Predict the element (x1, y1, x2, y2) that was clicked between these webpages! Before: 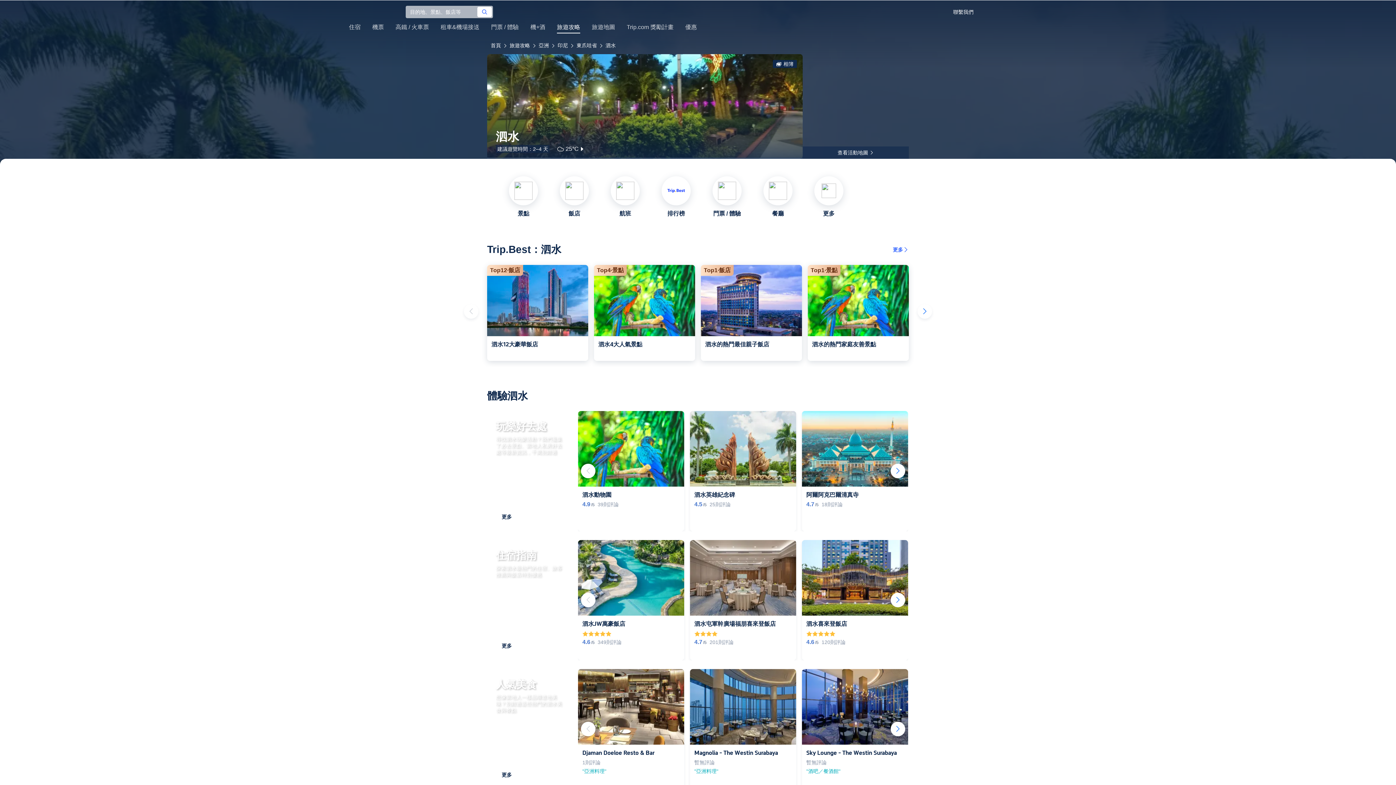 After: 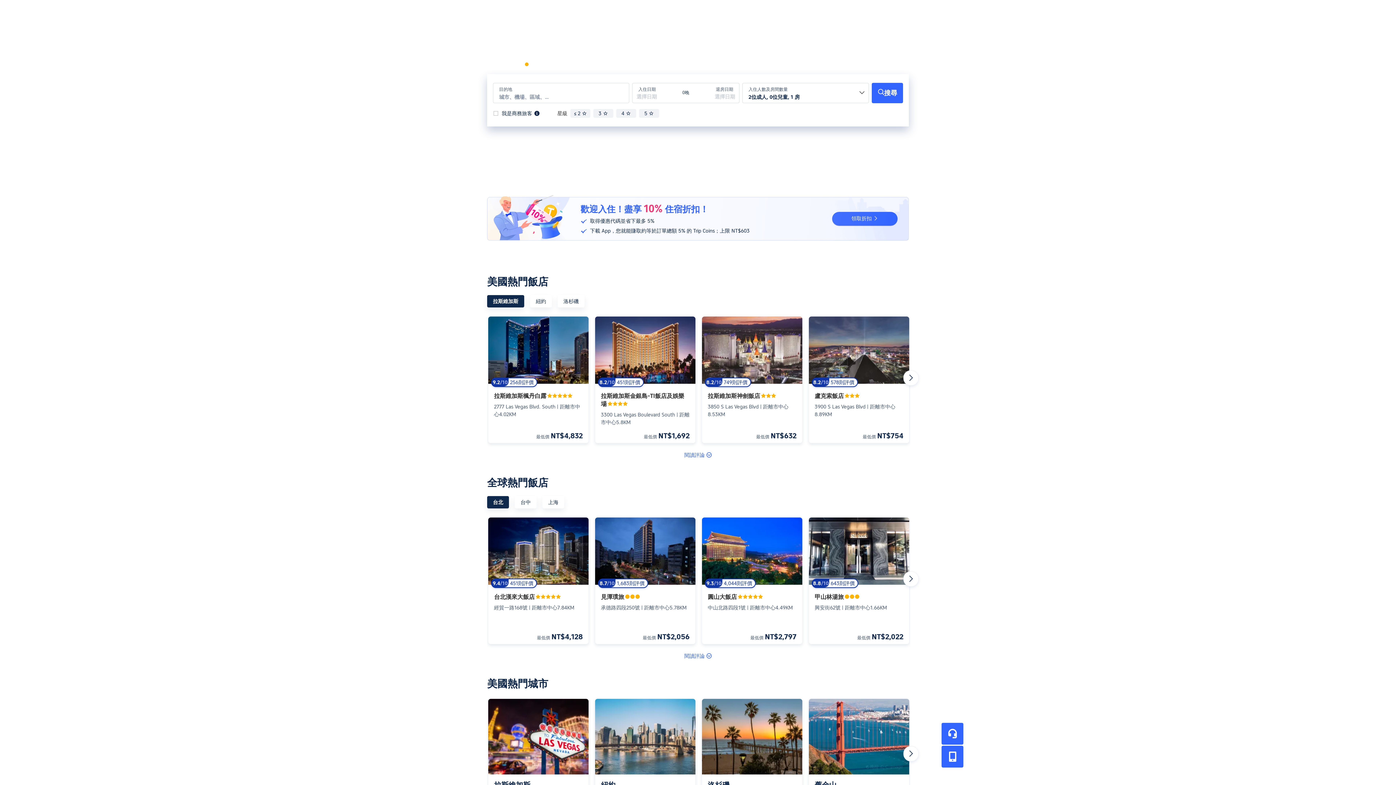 Action: bbox: (349, 24, 360, 36) label: 住宿